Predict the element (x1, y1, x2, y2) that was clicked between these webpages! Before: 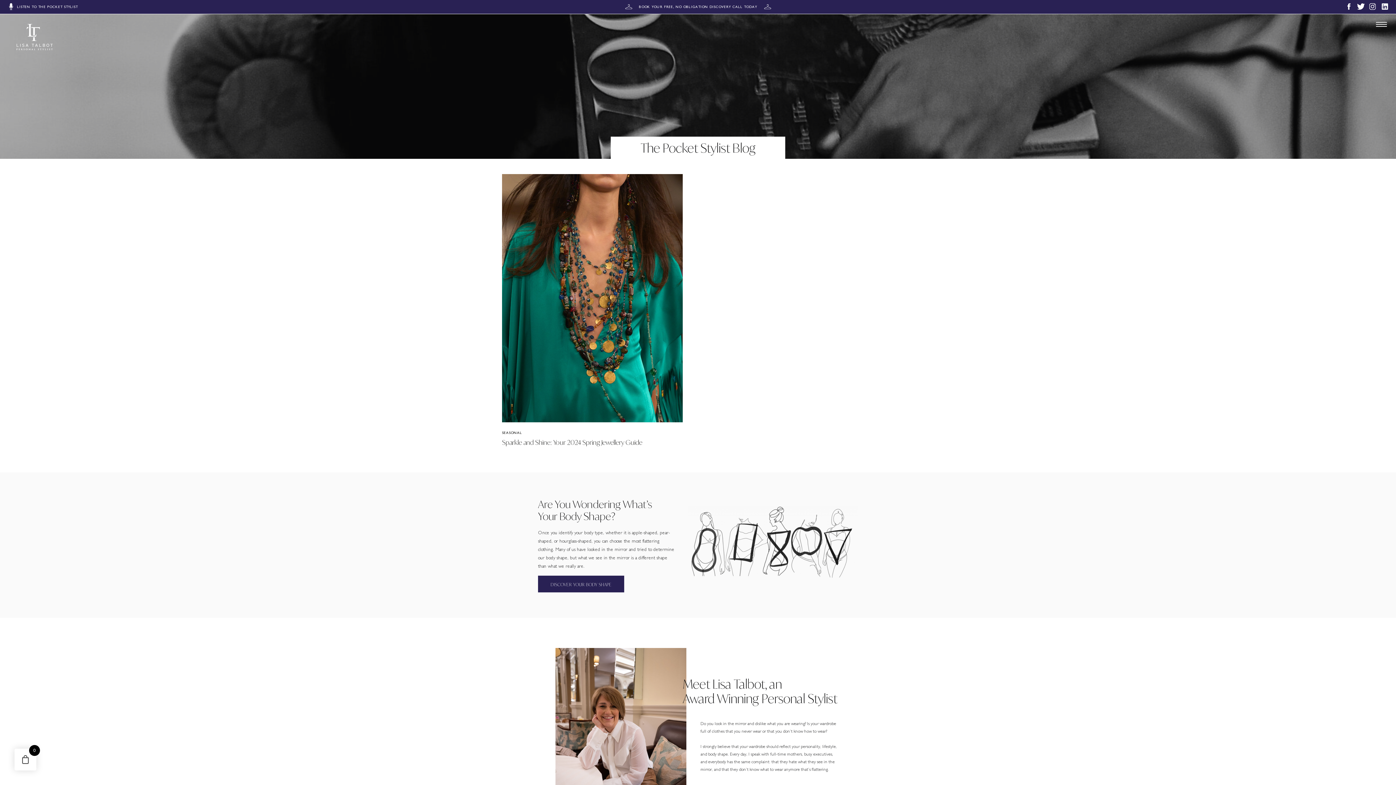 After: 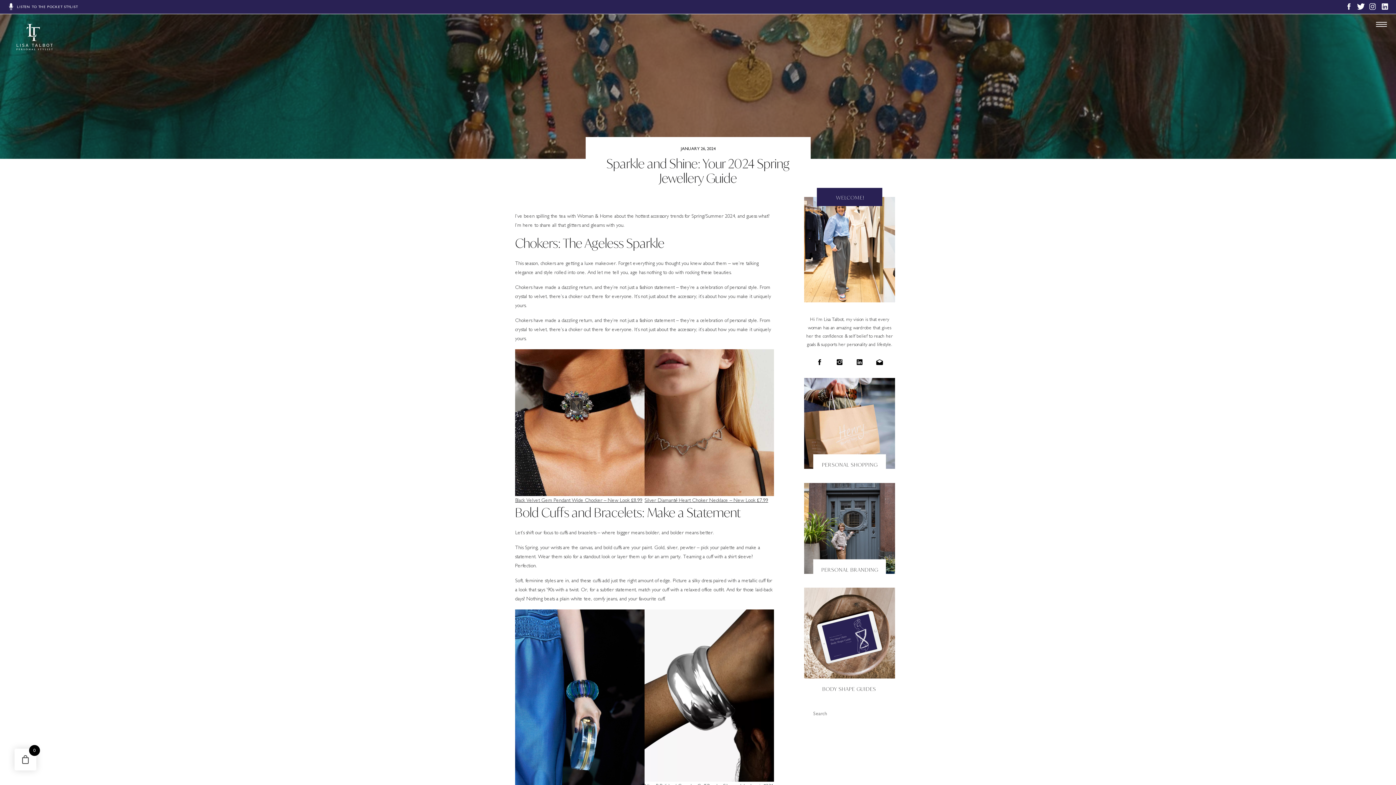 Action: bbox: (502, 174, 682, 422)